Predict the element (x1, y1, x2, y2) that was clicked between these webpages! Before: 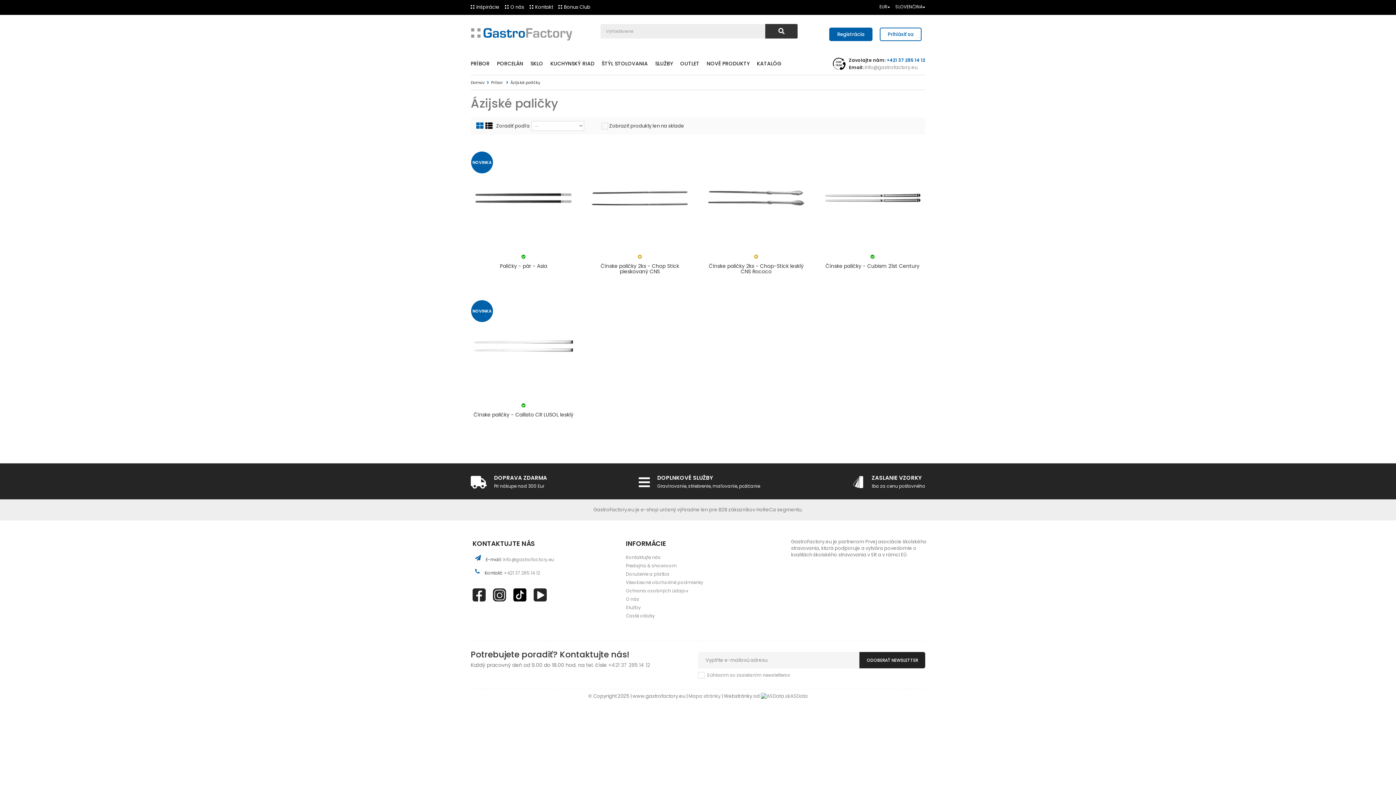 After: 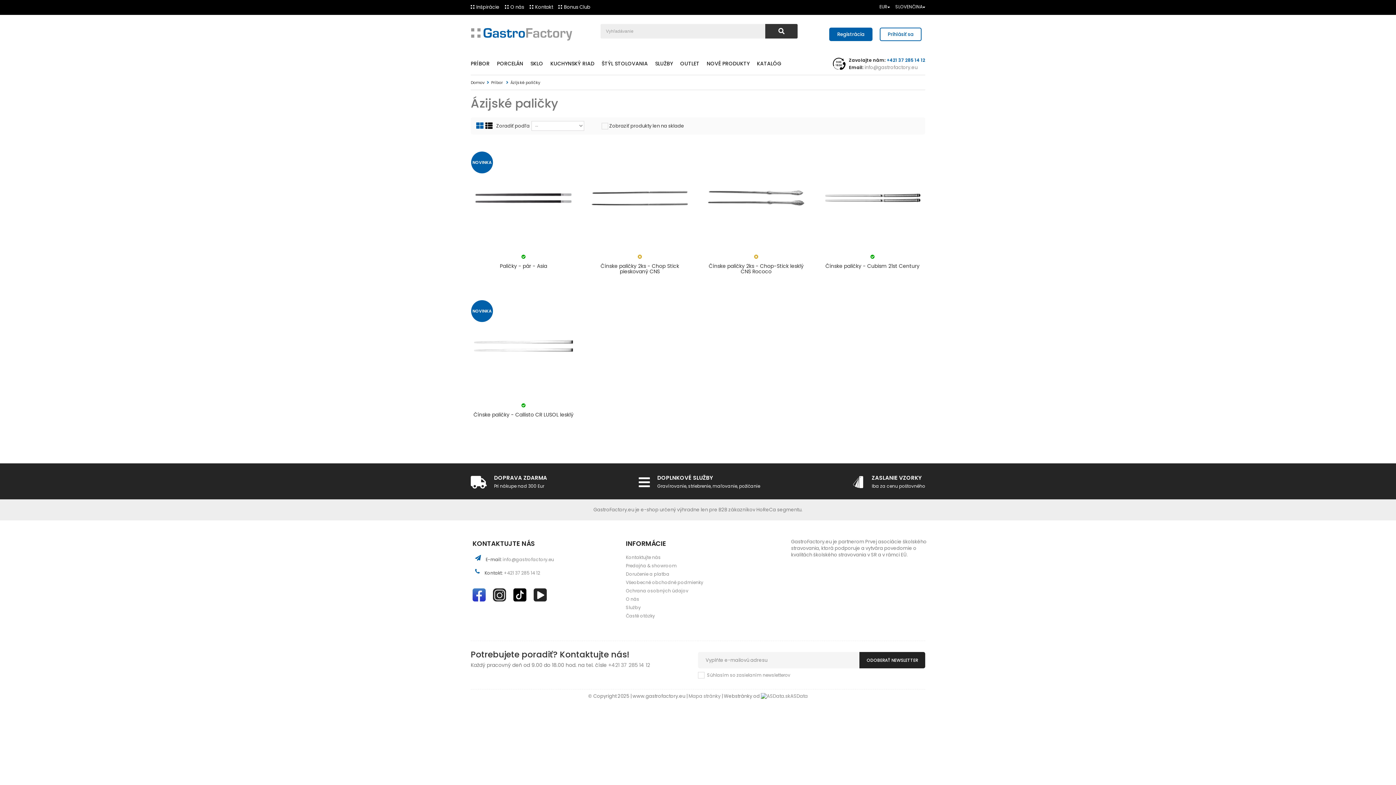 Action: bbox: (472, 588, 485, 601)